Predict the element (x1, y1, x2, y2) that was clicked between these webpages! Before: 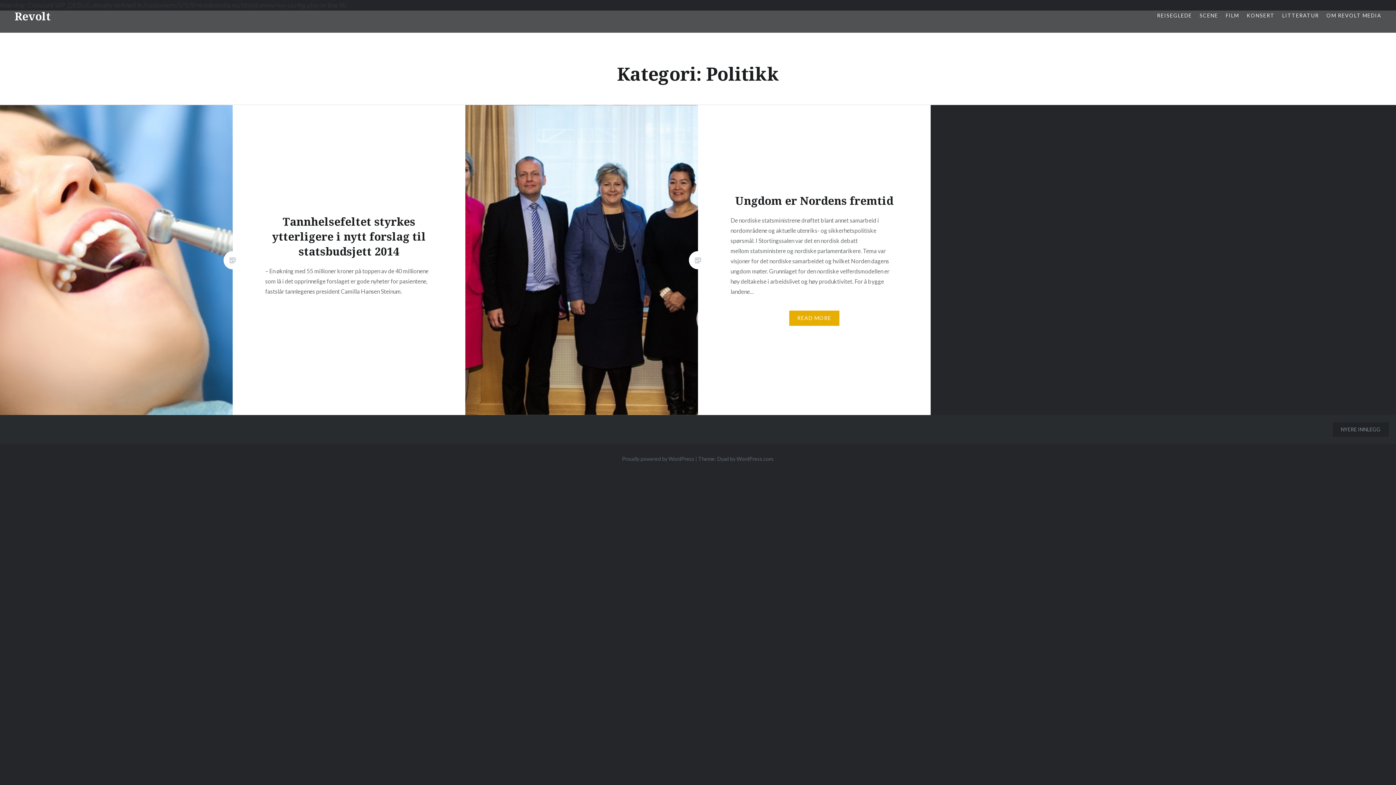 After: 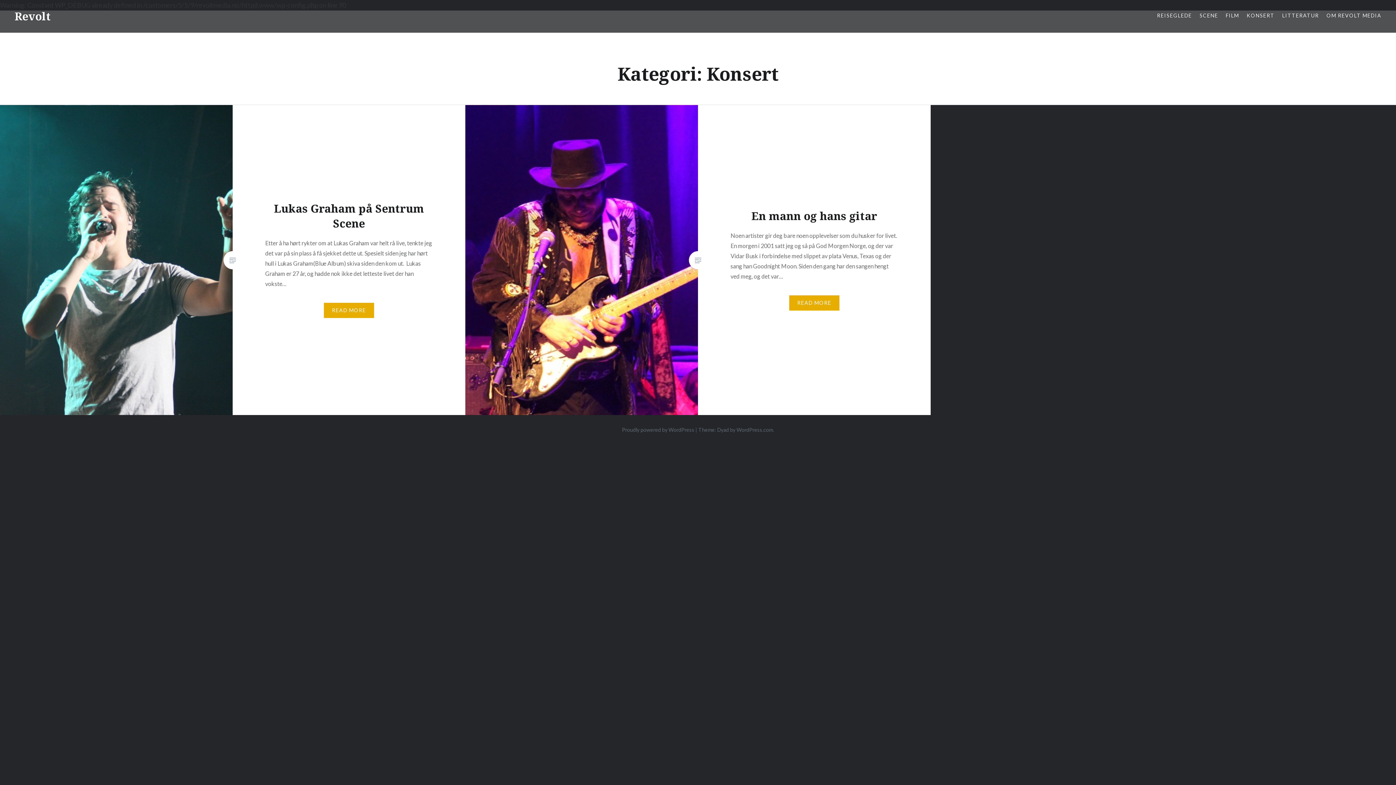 Action: bbox: (1246, 11, 1274, 19) label: KONSERT